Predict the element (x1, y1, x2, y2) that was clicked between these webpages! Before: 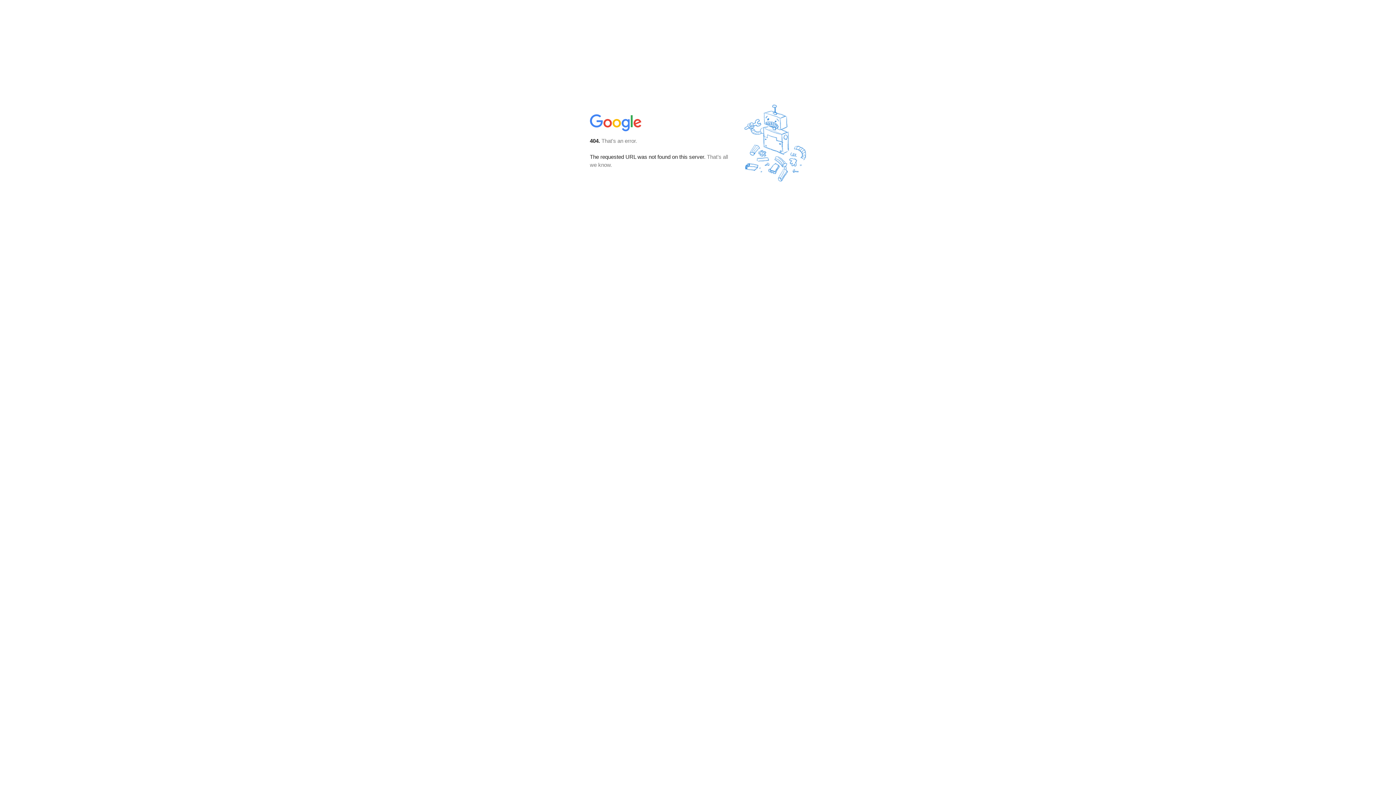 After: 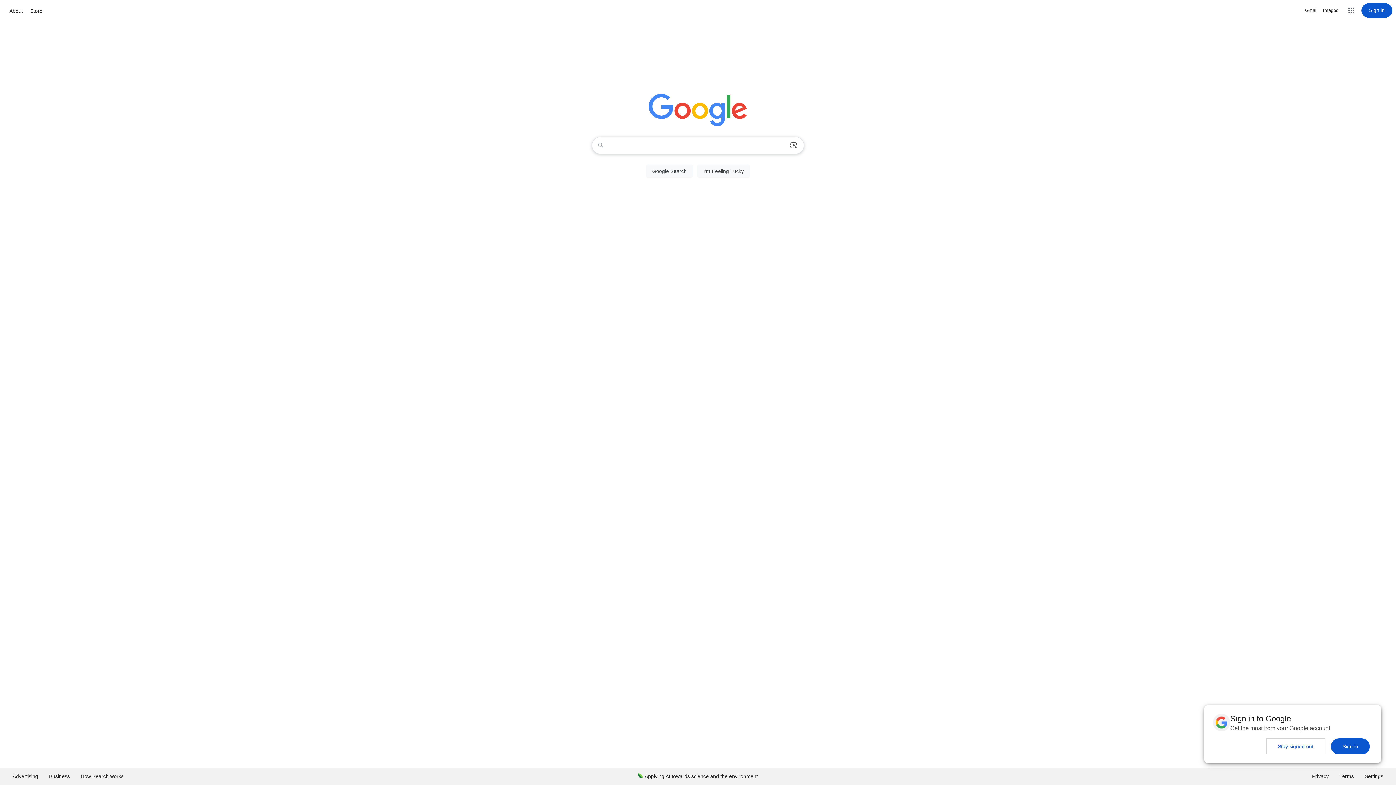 Action: bbox: (590, 127, 642, 134)